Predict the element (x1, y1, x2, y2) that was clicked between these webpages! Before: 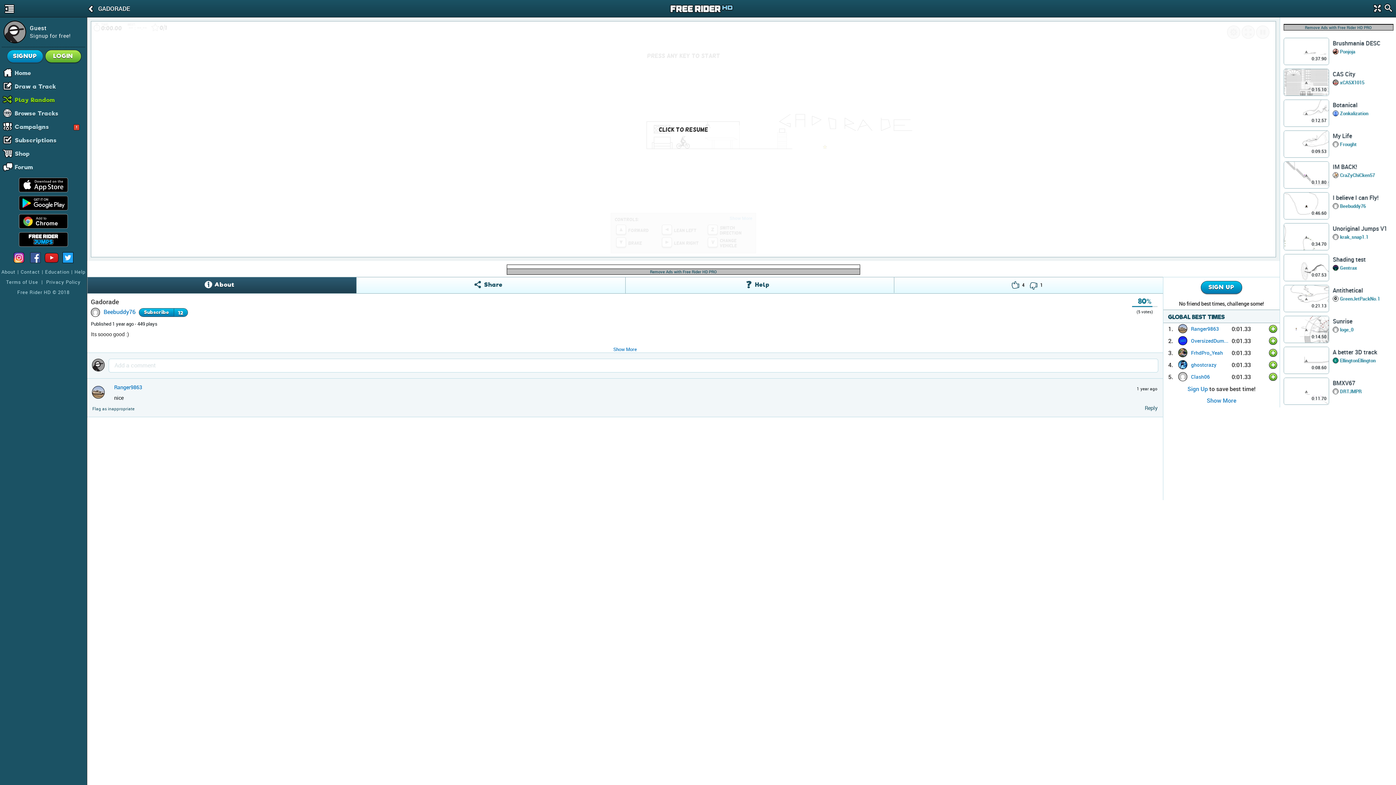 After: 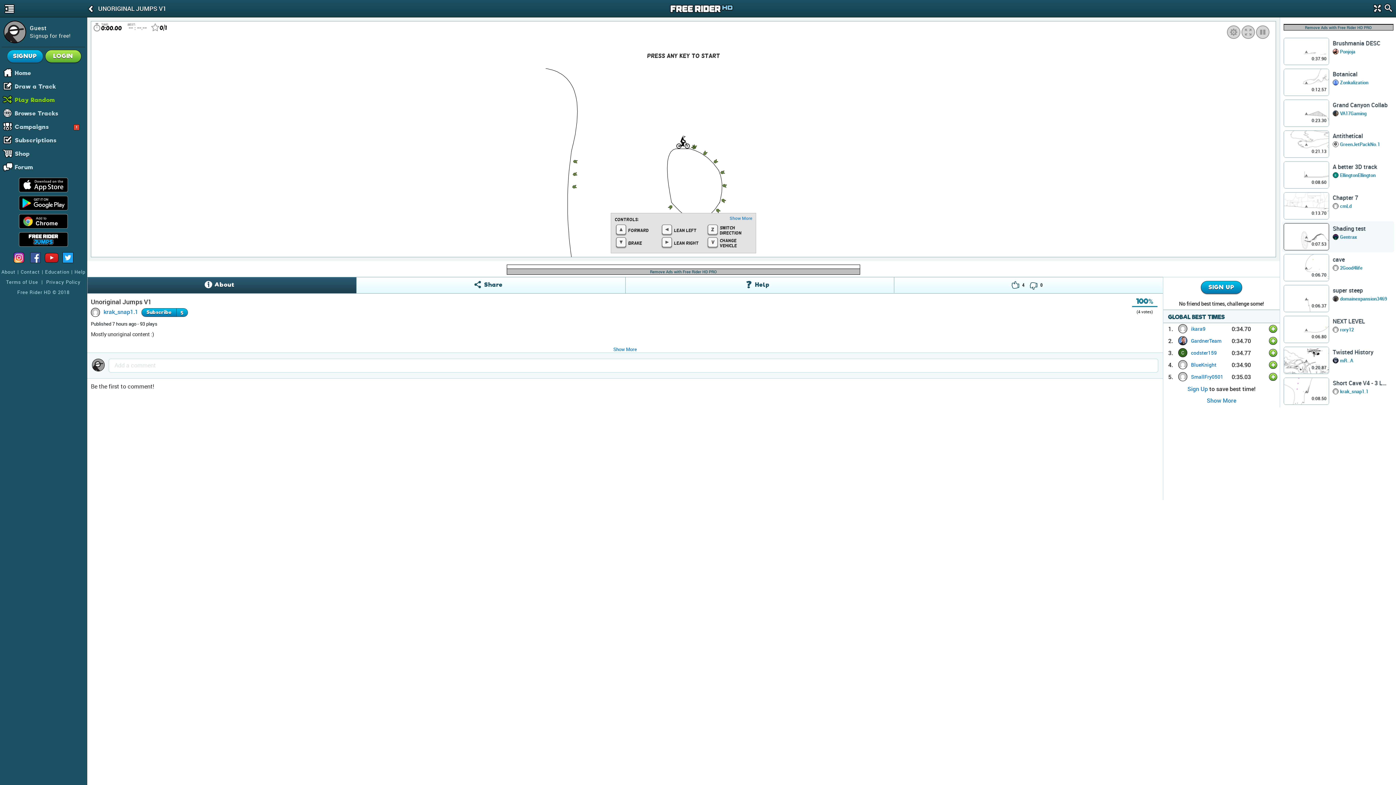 Action: bbox: (1283, 222, 1329, 250) label: 0:34.70